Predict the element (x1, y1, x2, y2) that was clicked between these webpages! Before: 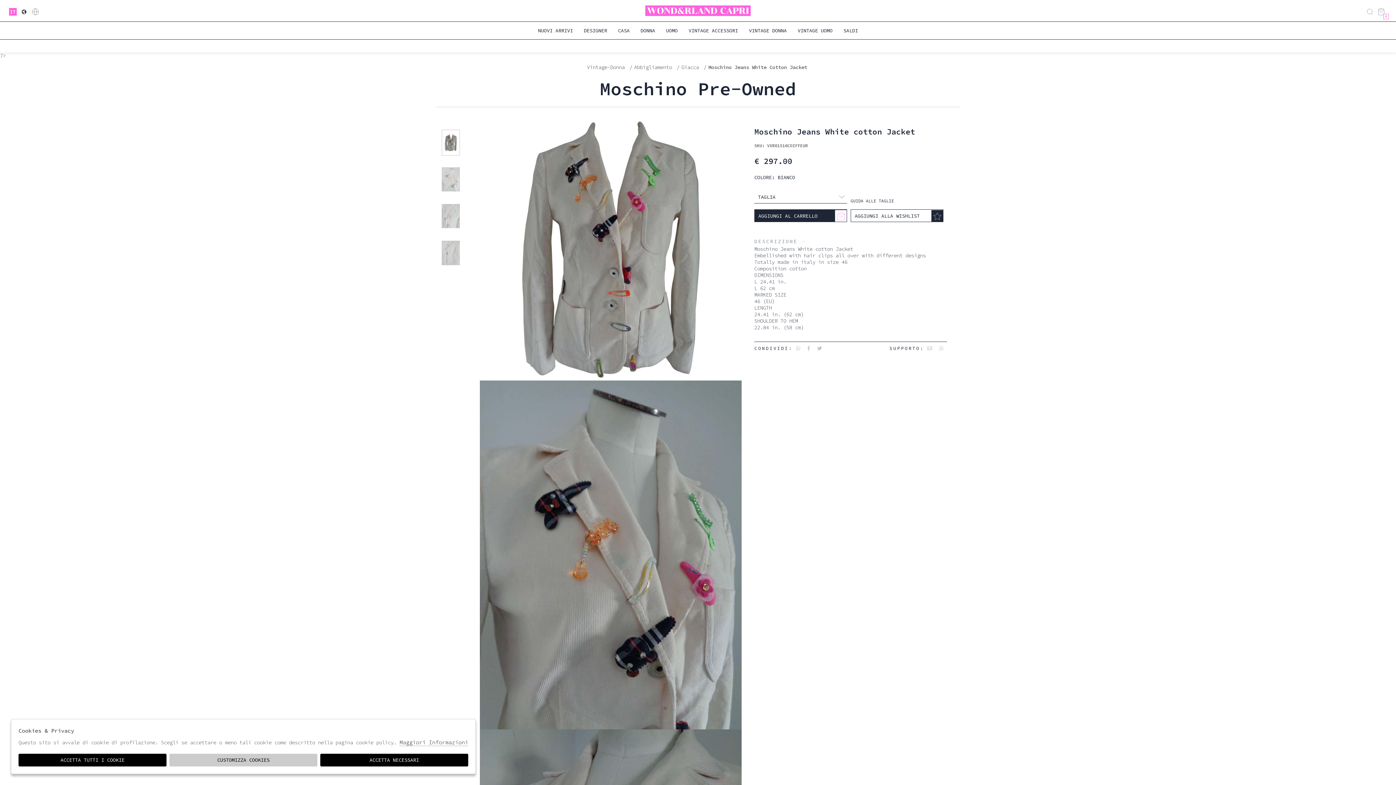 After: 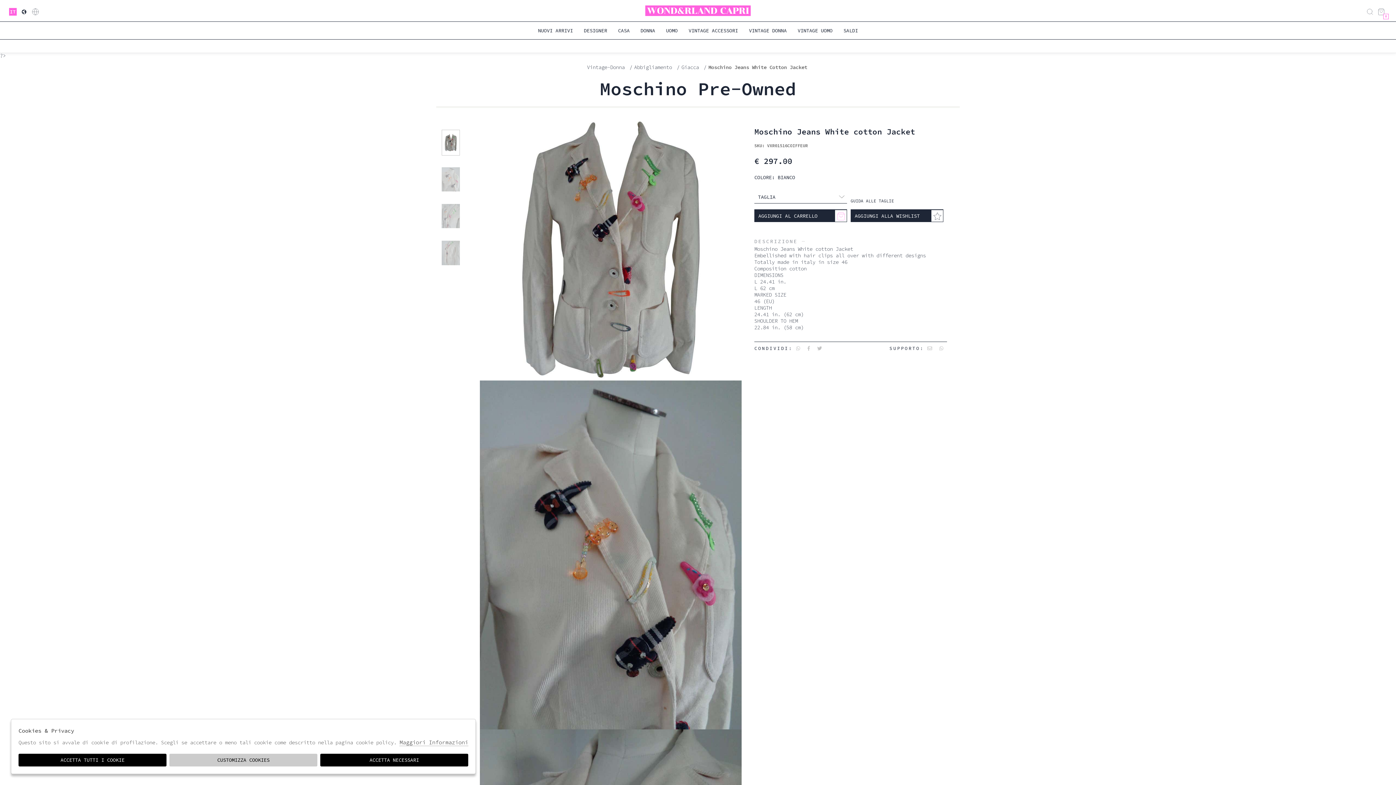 Action: label: AGGIUNGI ALLA WISHLIST bbox: (850, 209, 943, 222)